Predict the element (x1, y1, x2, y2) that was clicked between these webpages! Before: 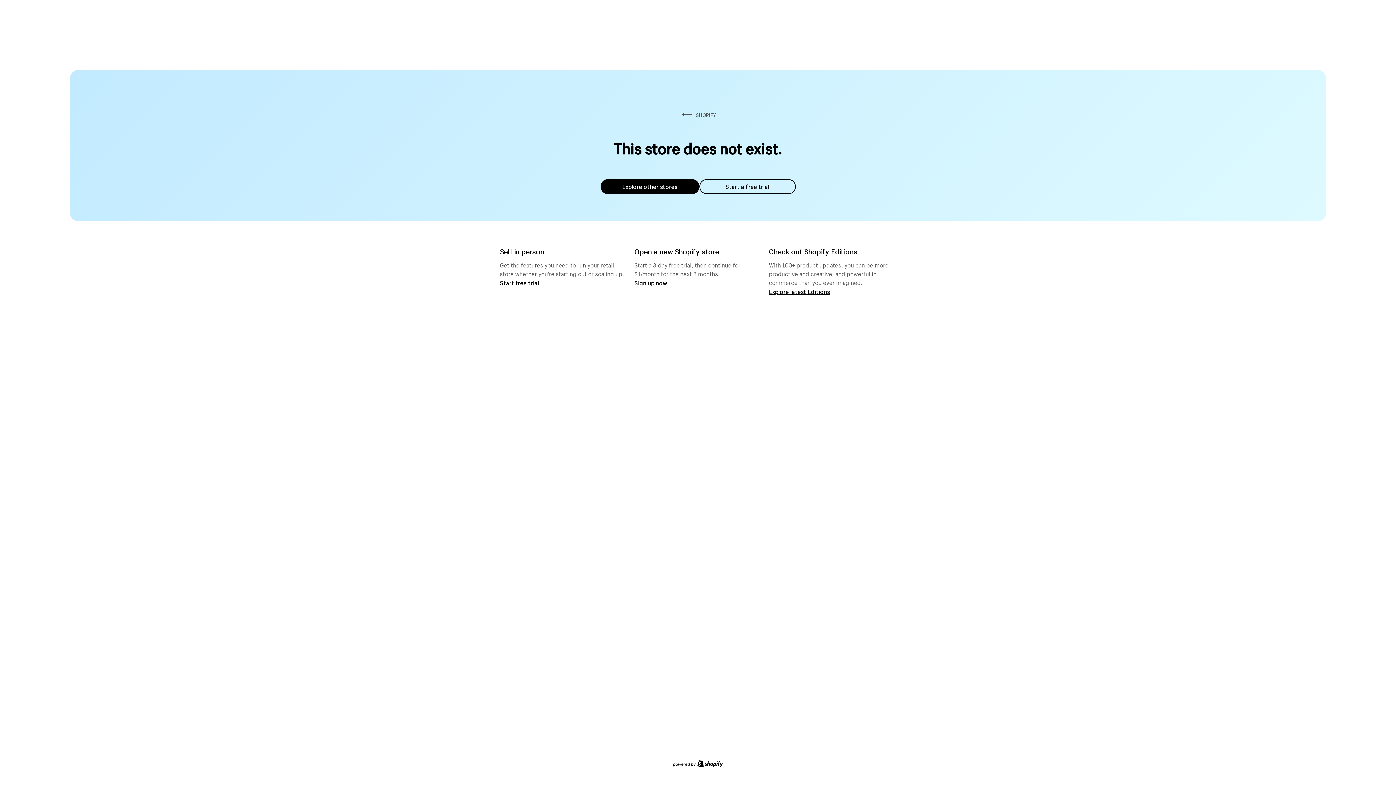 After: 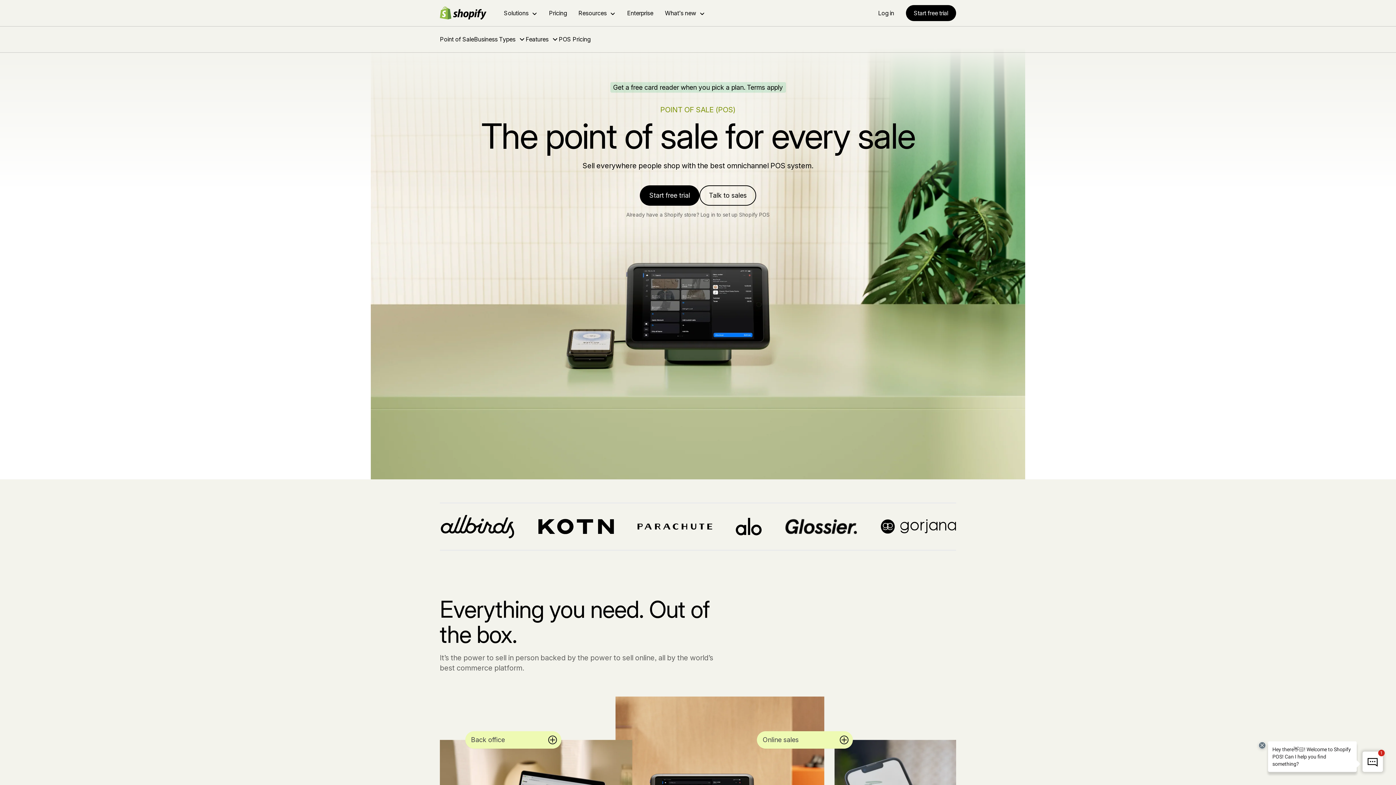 Action: label: Start free trial bbox: (500, 279, 539, 286)